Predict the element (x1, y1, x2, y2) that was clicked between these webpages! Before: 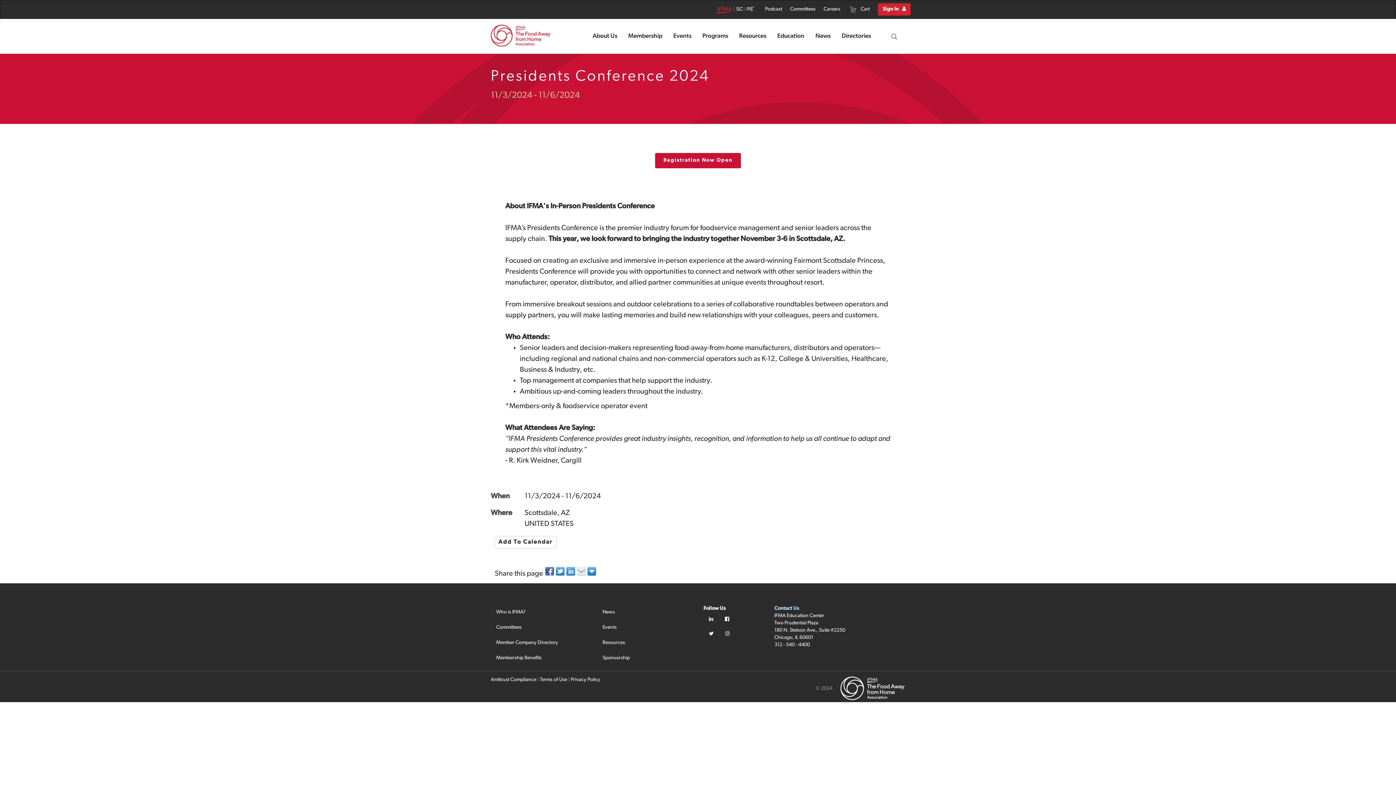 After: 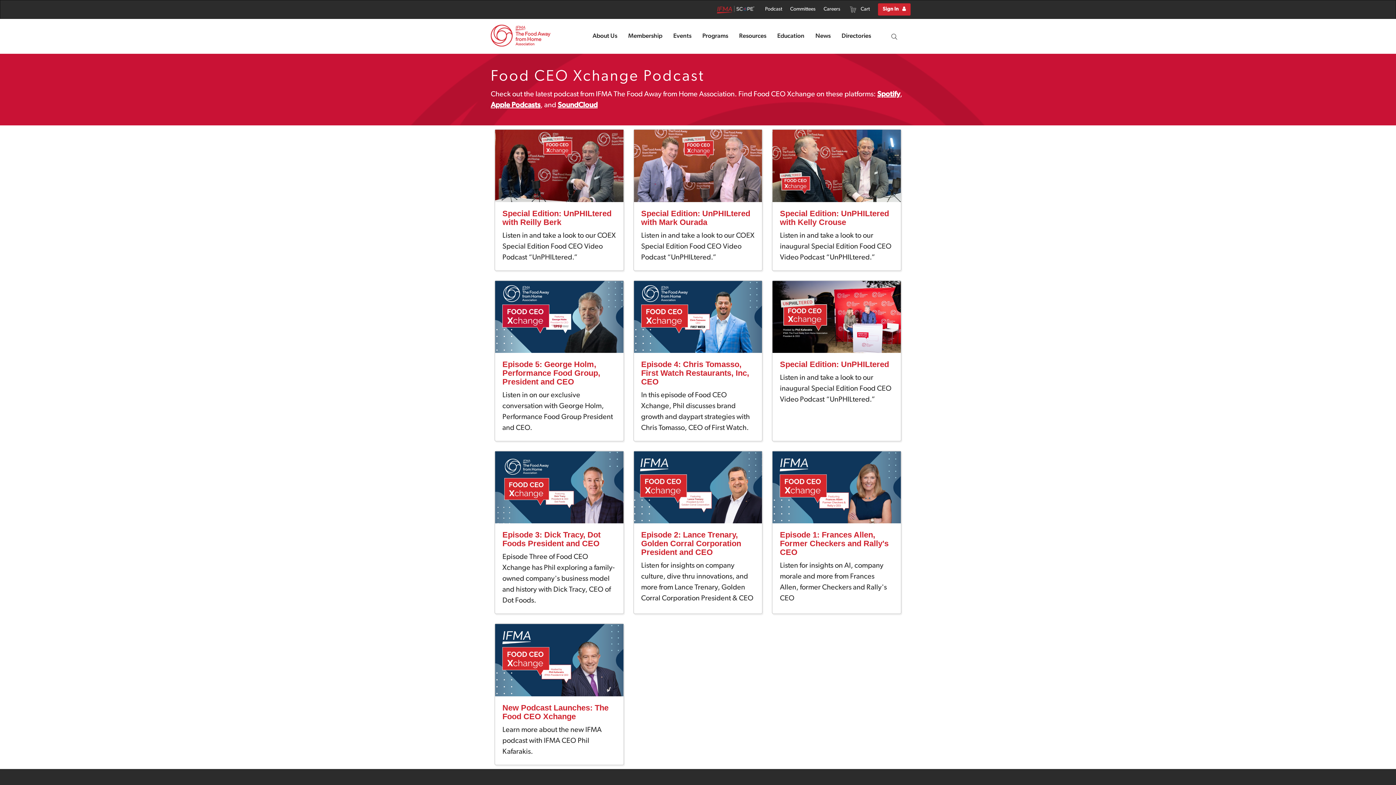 Action: label: Podcast bbox: (762, 0, 785, 18)